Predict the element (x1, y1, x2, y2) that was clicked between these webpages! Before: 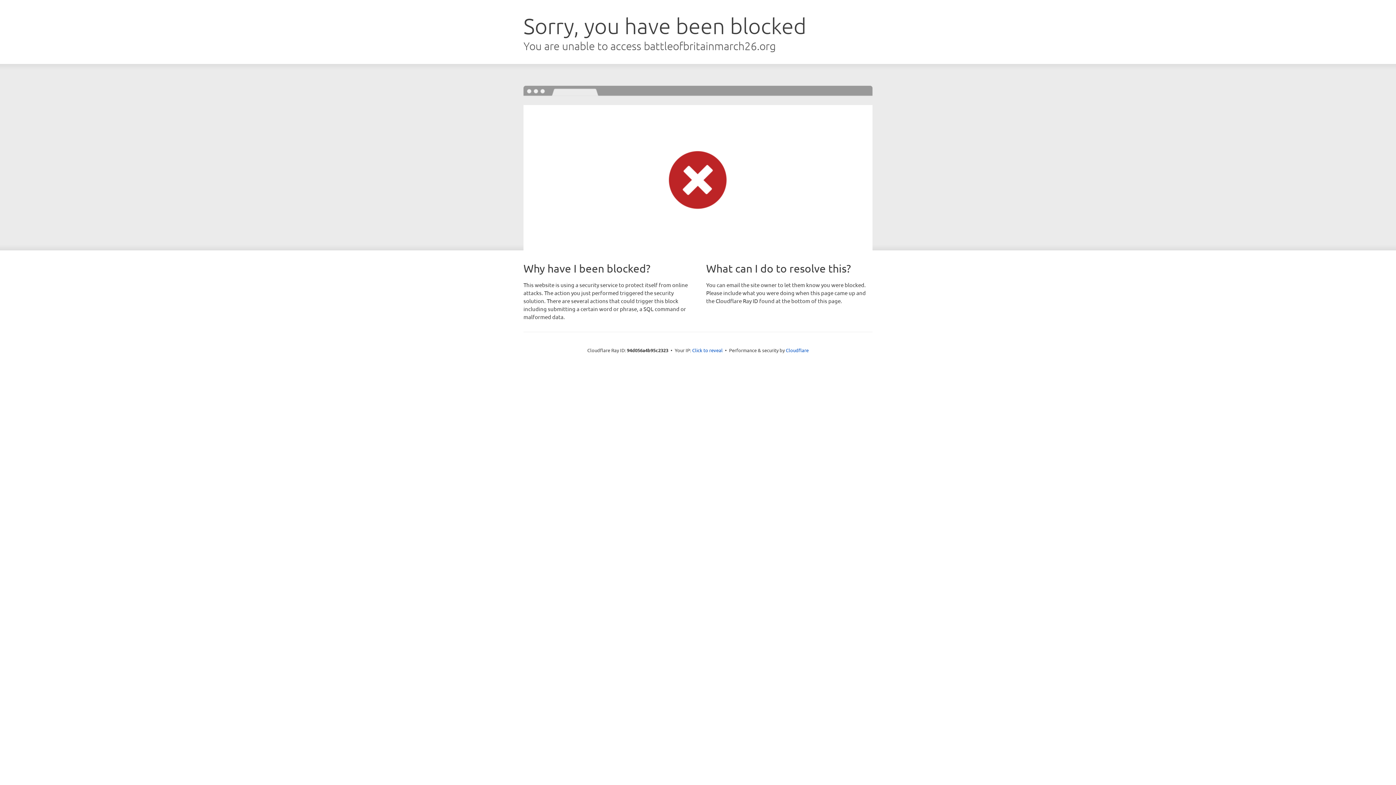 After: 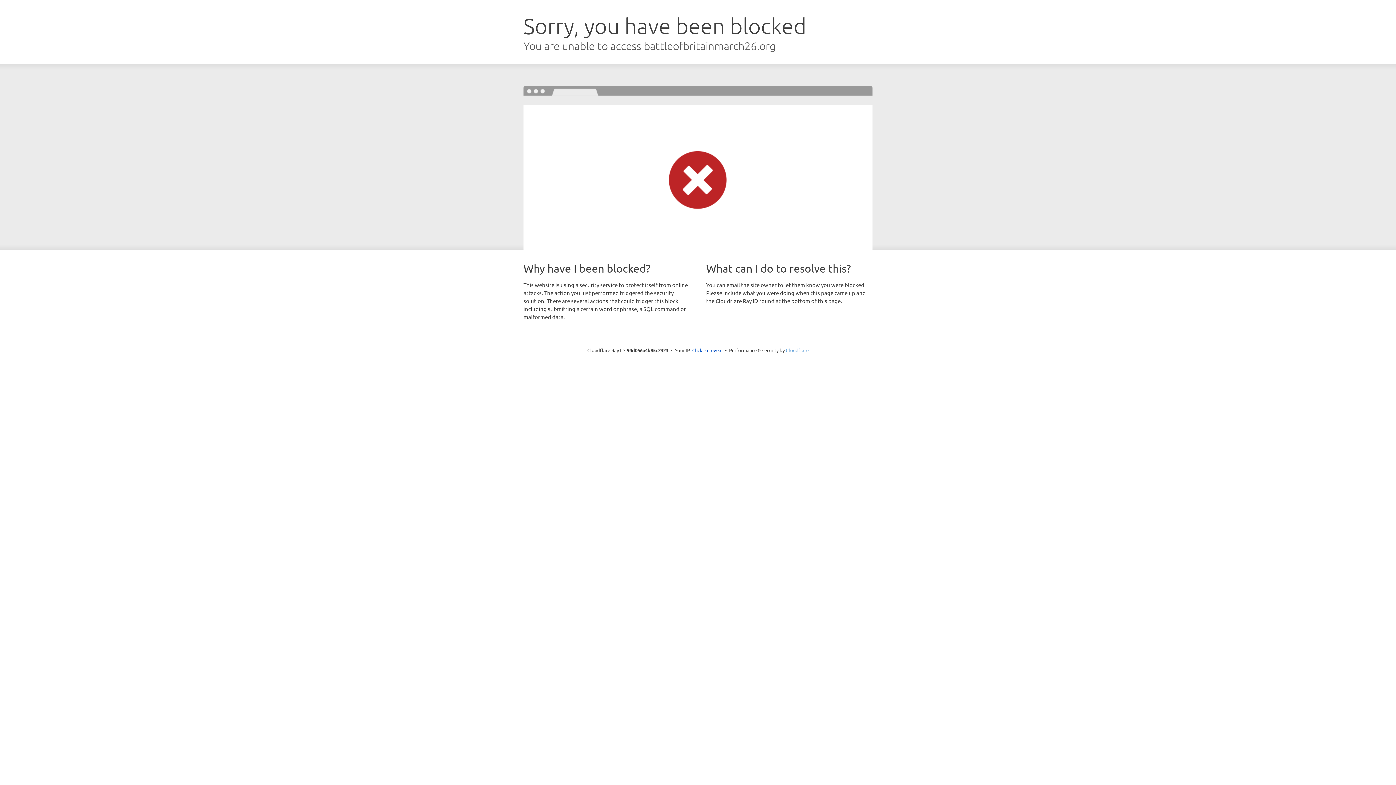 Action: label: Cloudflare bbox: (786, 347, 808, 353)